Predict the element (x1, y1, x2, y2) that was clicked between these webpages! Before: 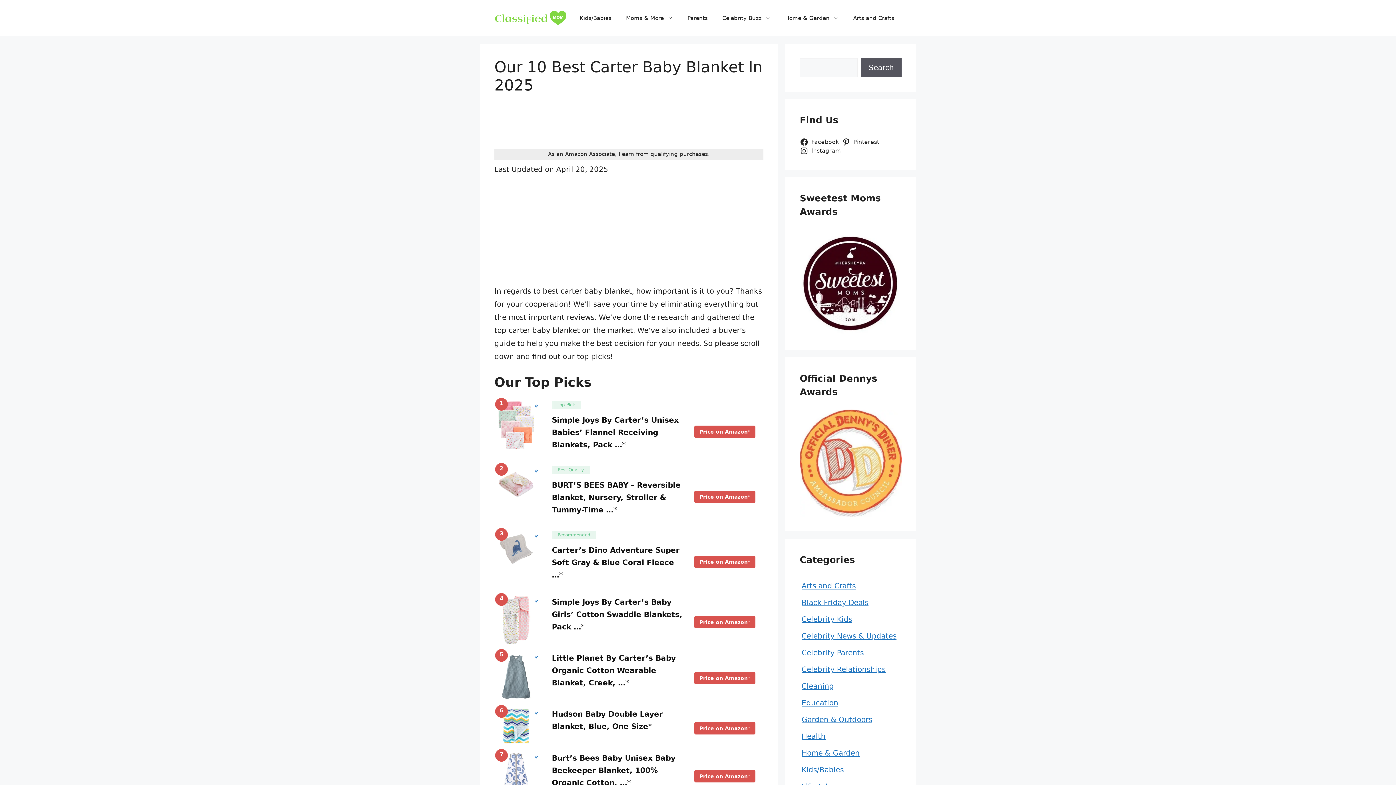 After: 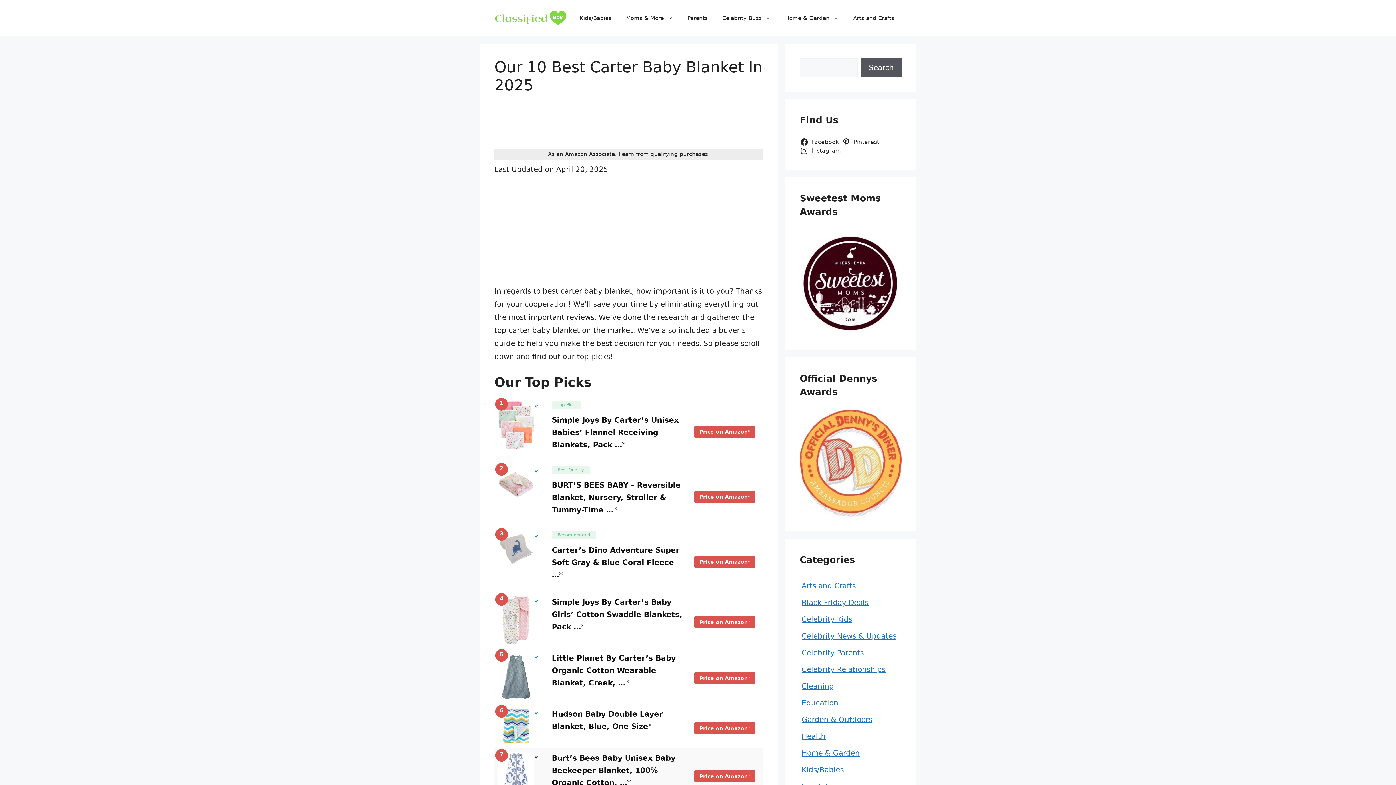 Action: bbox: (498, 754, 538, 763)